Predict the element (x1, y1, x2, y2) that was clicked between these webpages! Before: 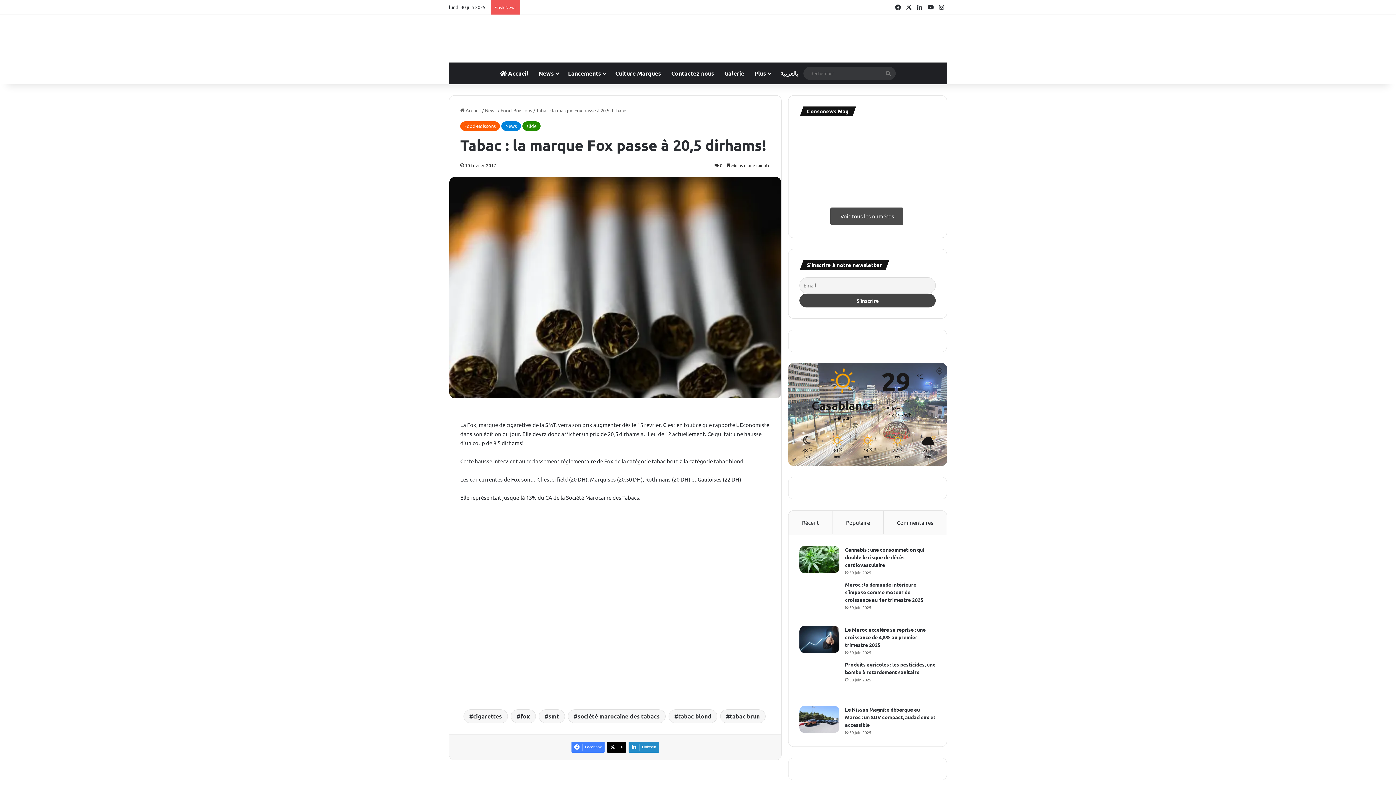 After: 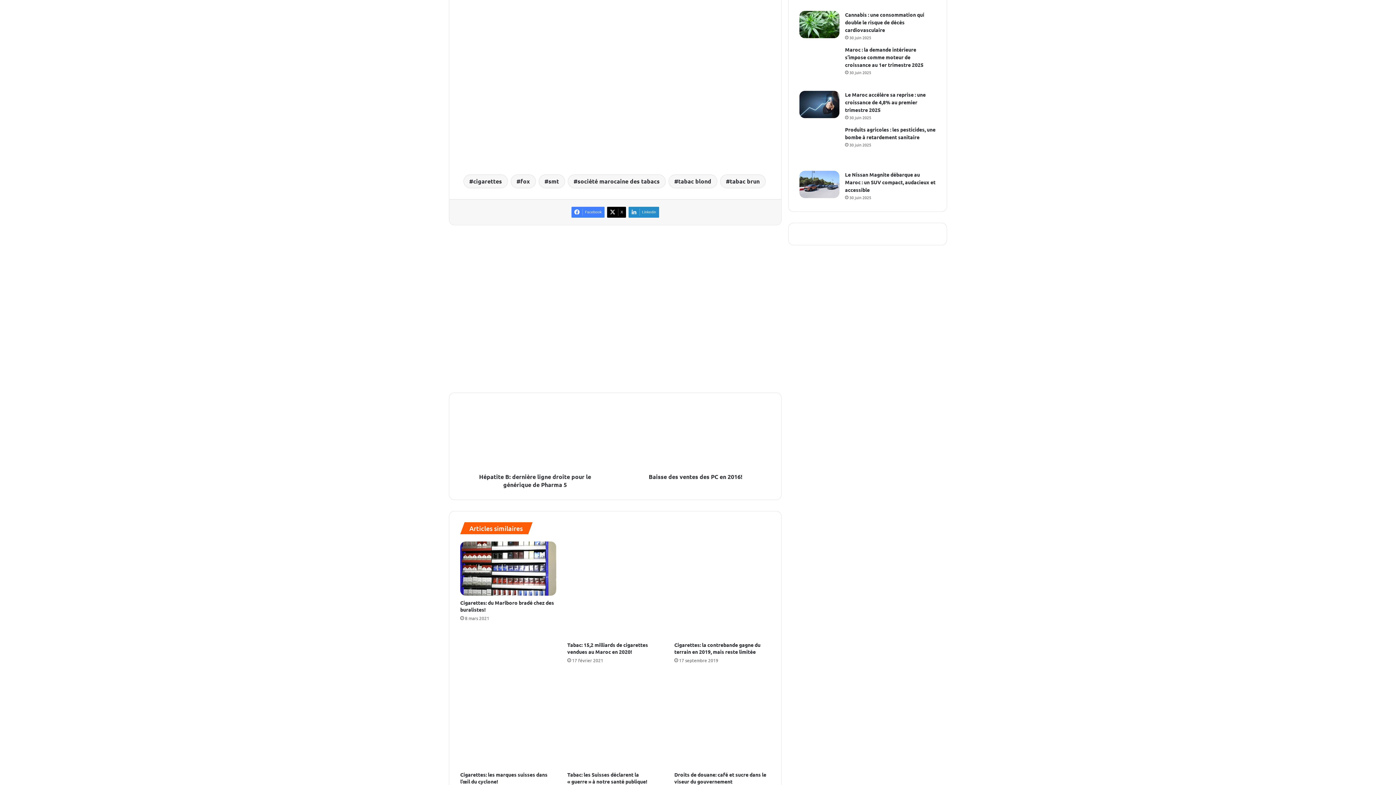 Action: label: Récent bbox: (788, 510, 832, 534)